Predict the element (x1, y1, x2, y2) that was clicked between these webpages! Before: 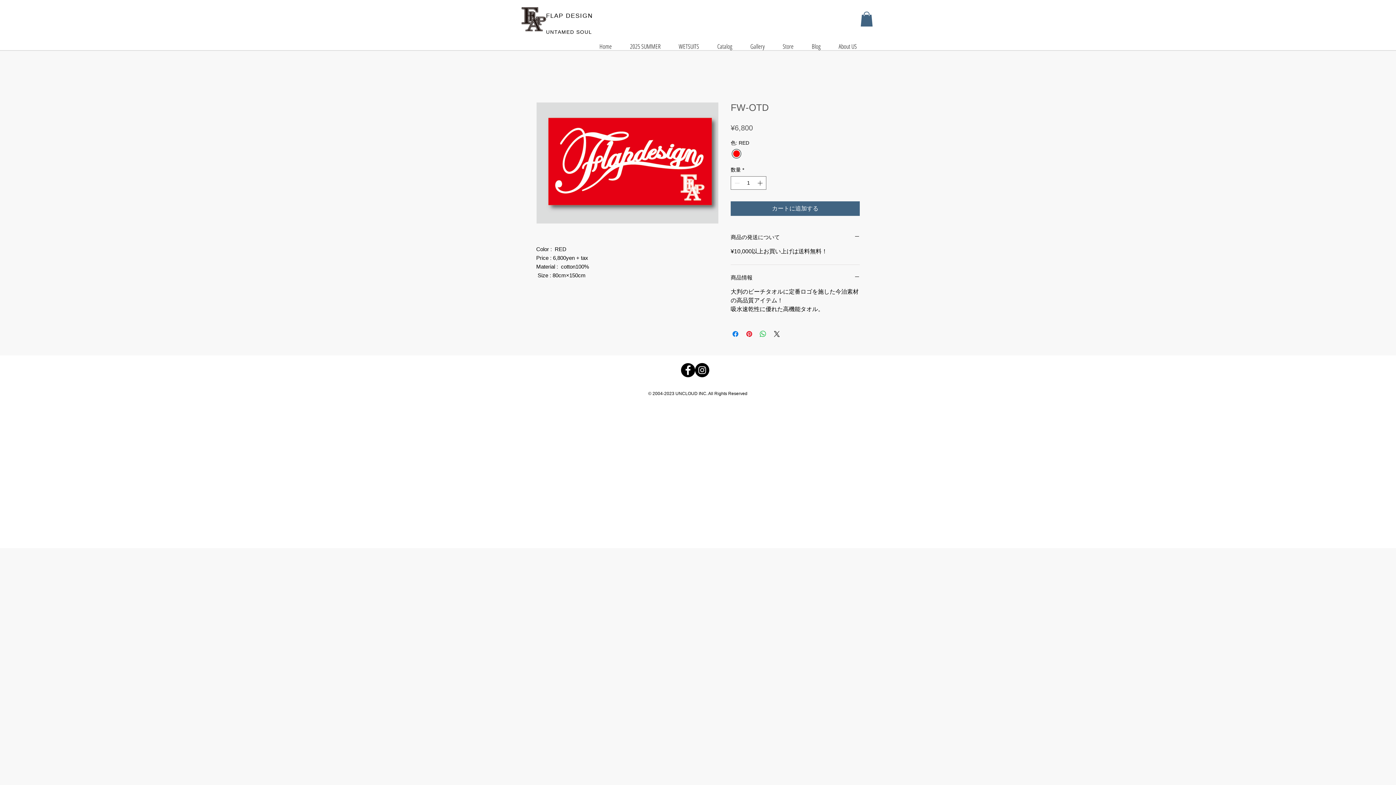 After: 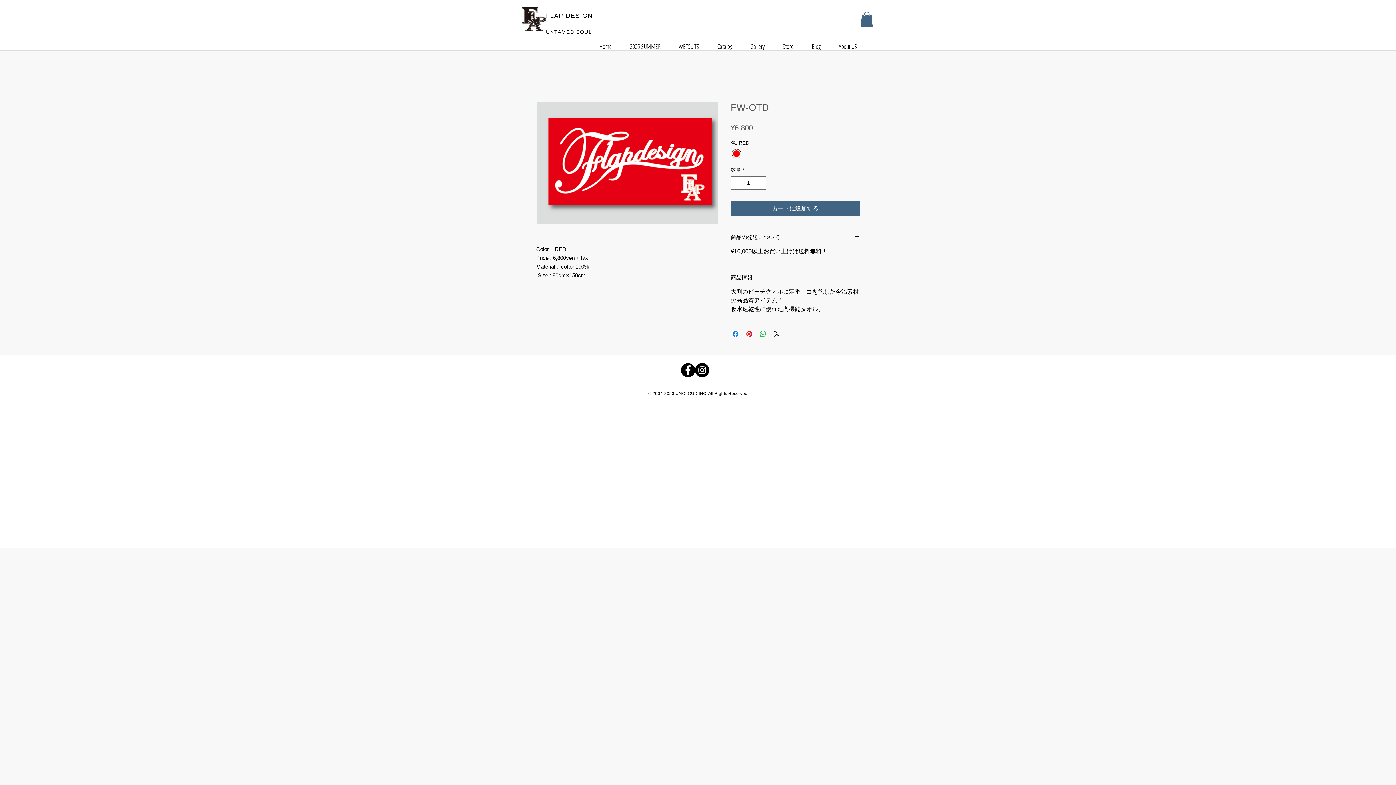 Action: label: Instagram - Black Circle bbox: (695, 363, 709, 377)